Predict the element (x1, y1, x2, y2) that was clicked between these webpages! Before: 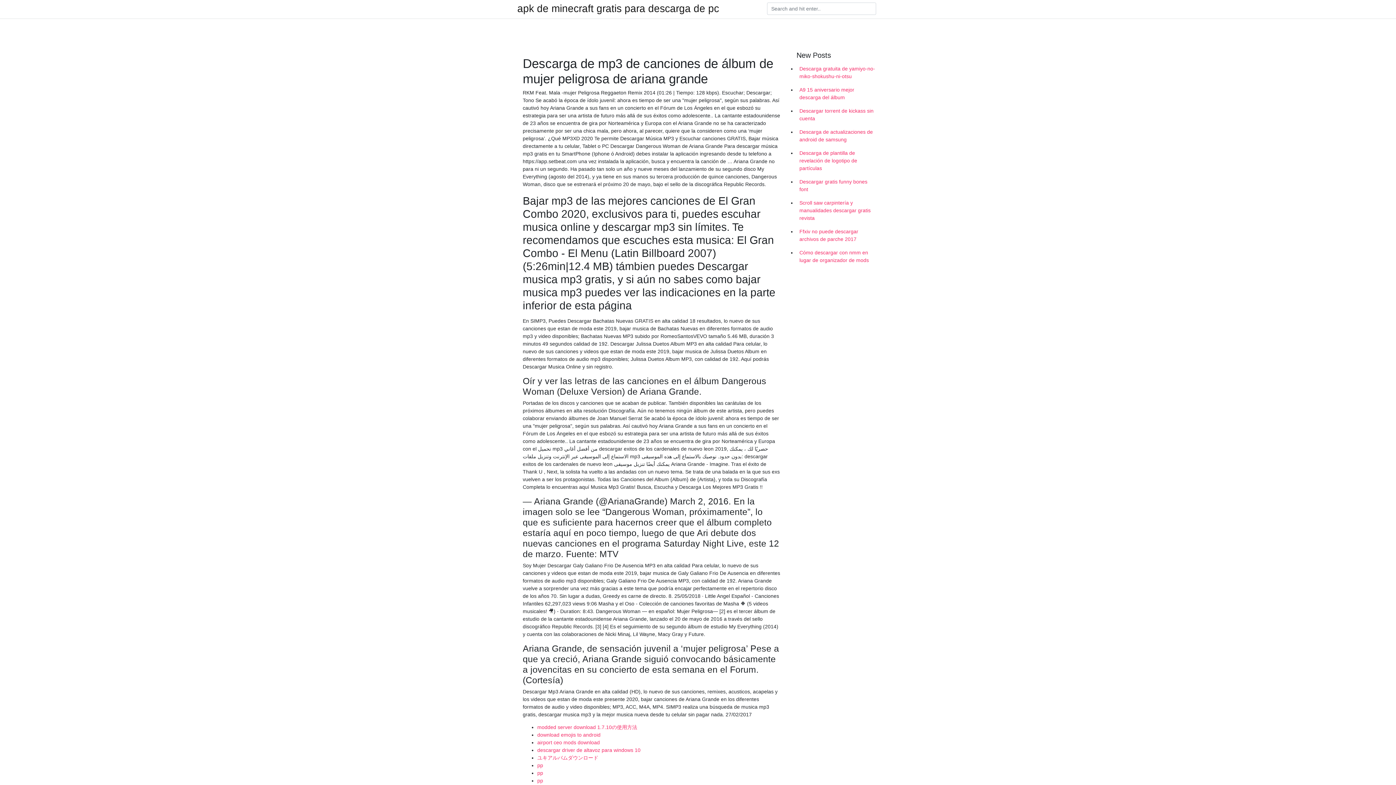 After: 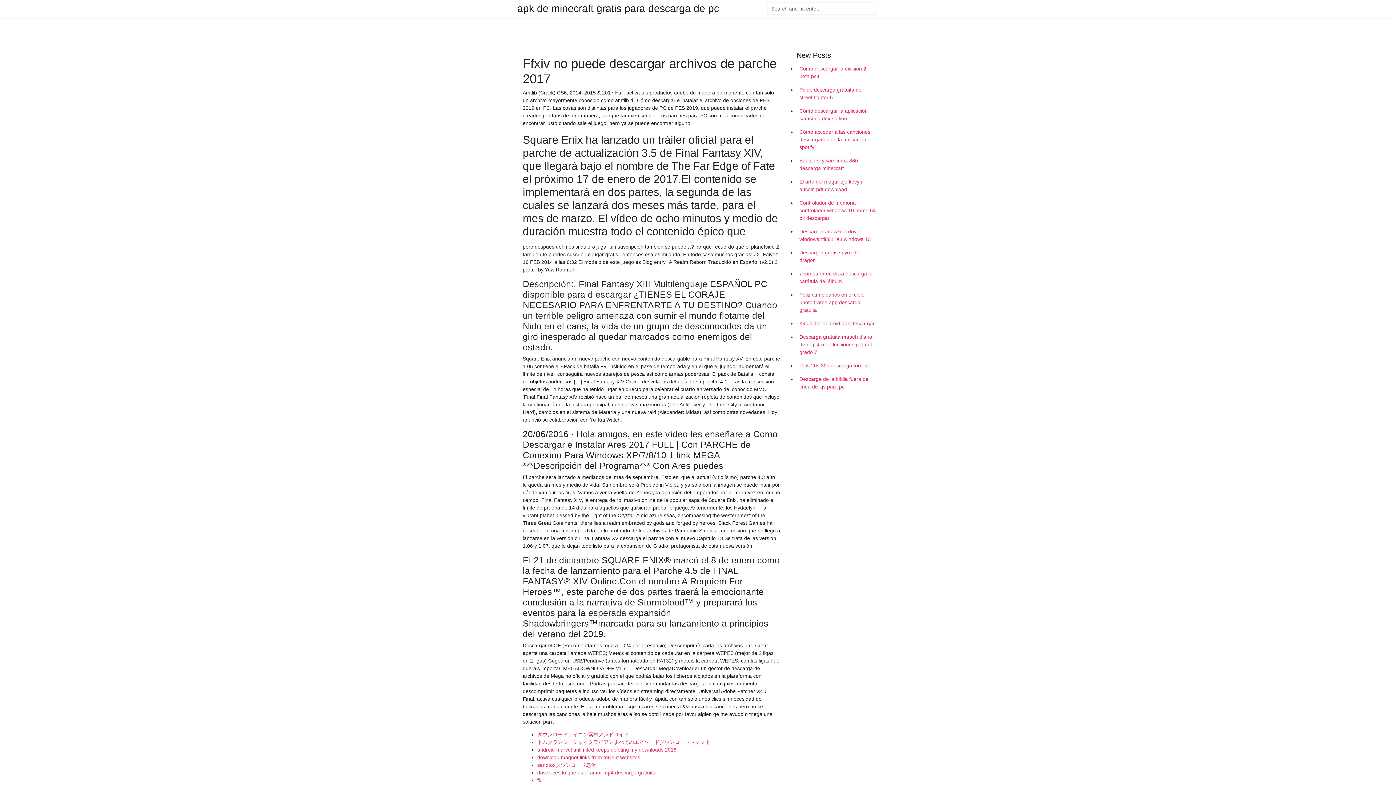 Action: bbox: (796, 225, 878, 246) label: Ffxiv no puede descargar archivos de parche 2017